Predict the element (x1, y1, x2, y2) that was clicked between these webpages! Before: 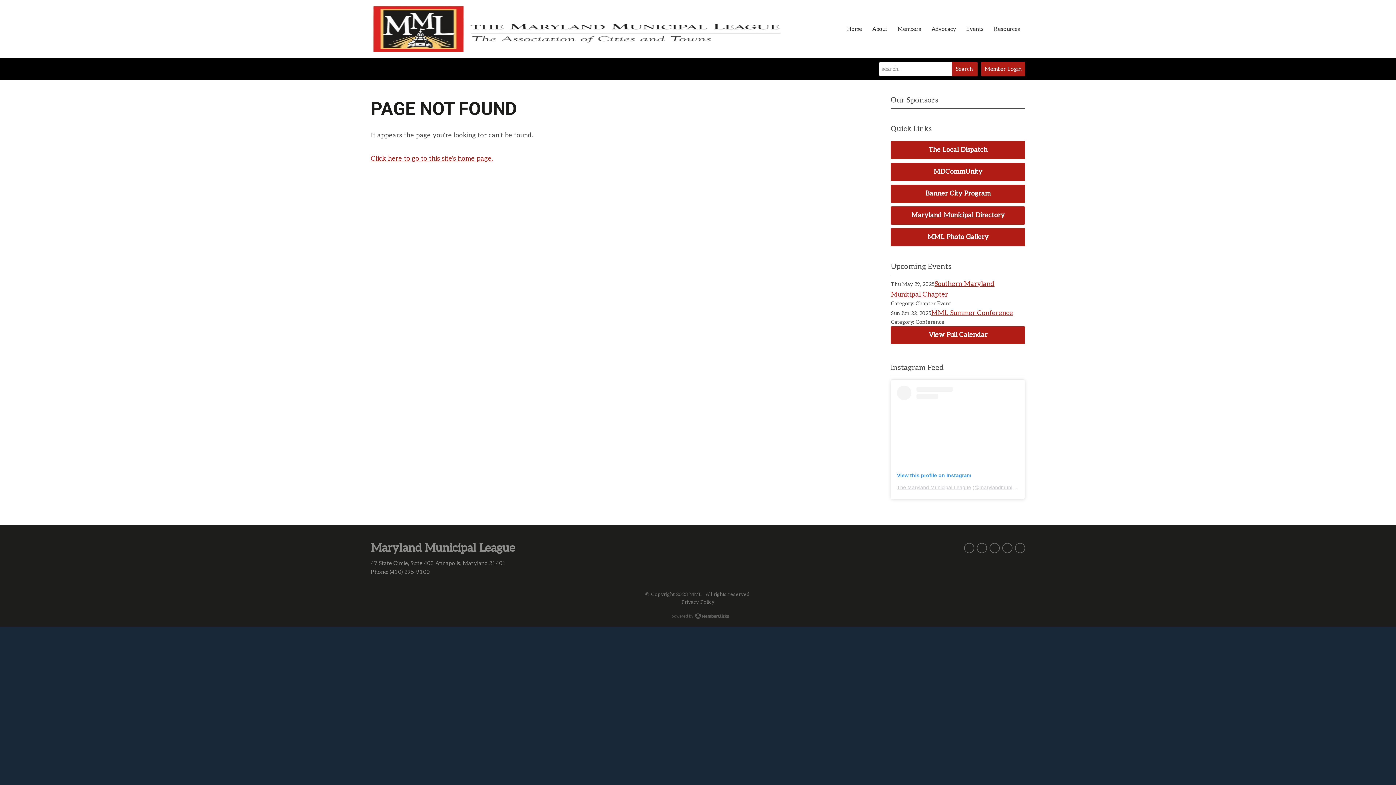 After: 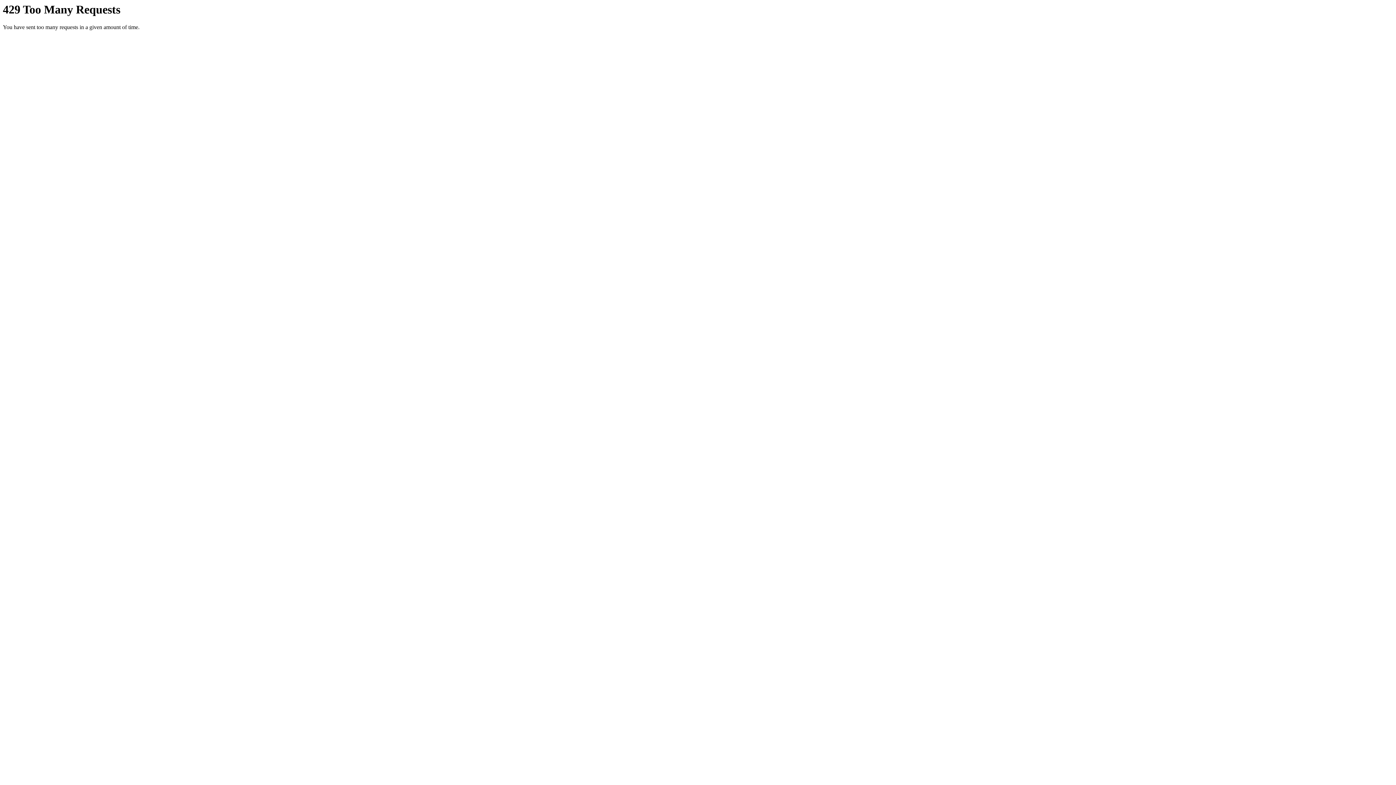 Action: bbox: (891, 228, 1025, 246) label: MML Photo Gallery